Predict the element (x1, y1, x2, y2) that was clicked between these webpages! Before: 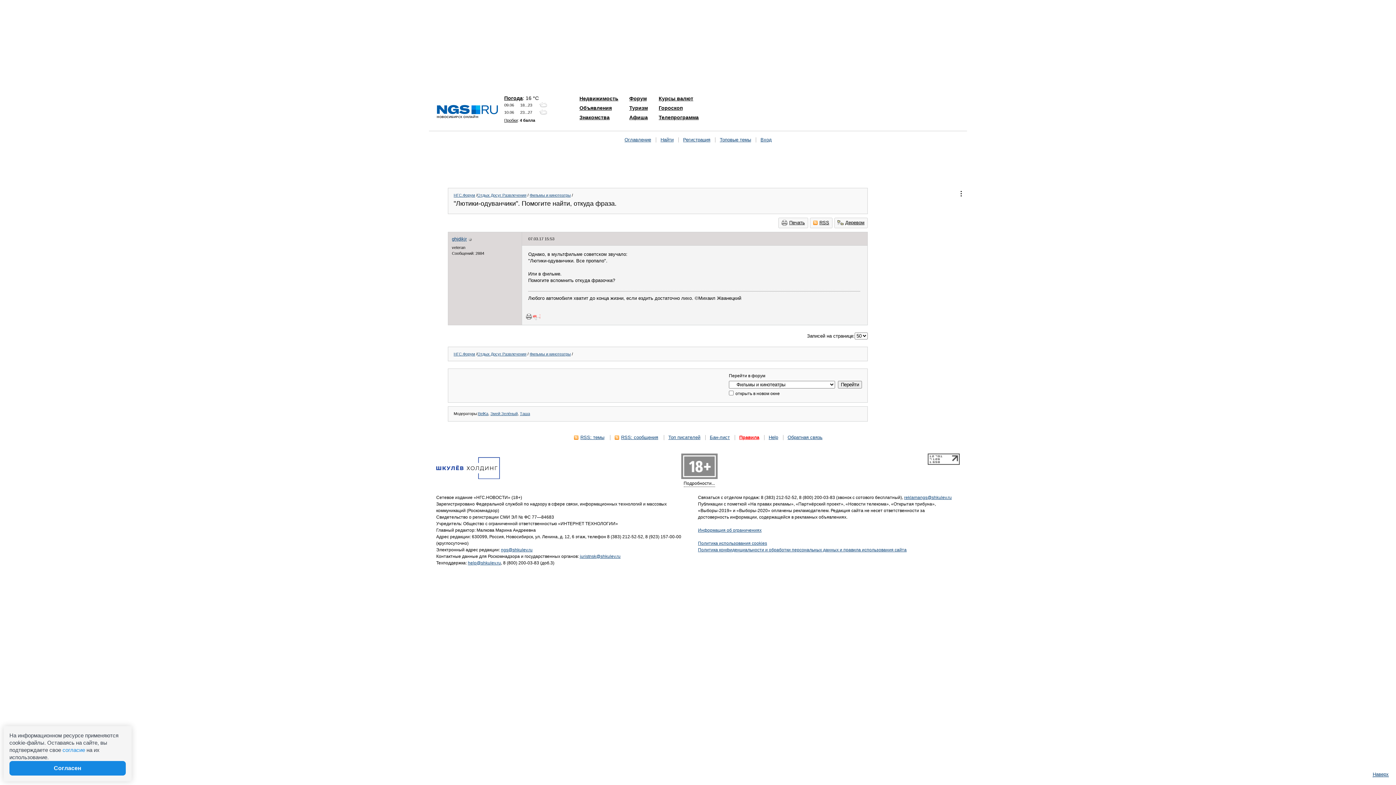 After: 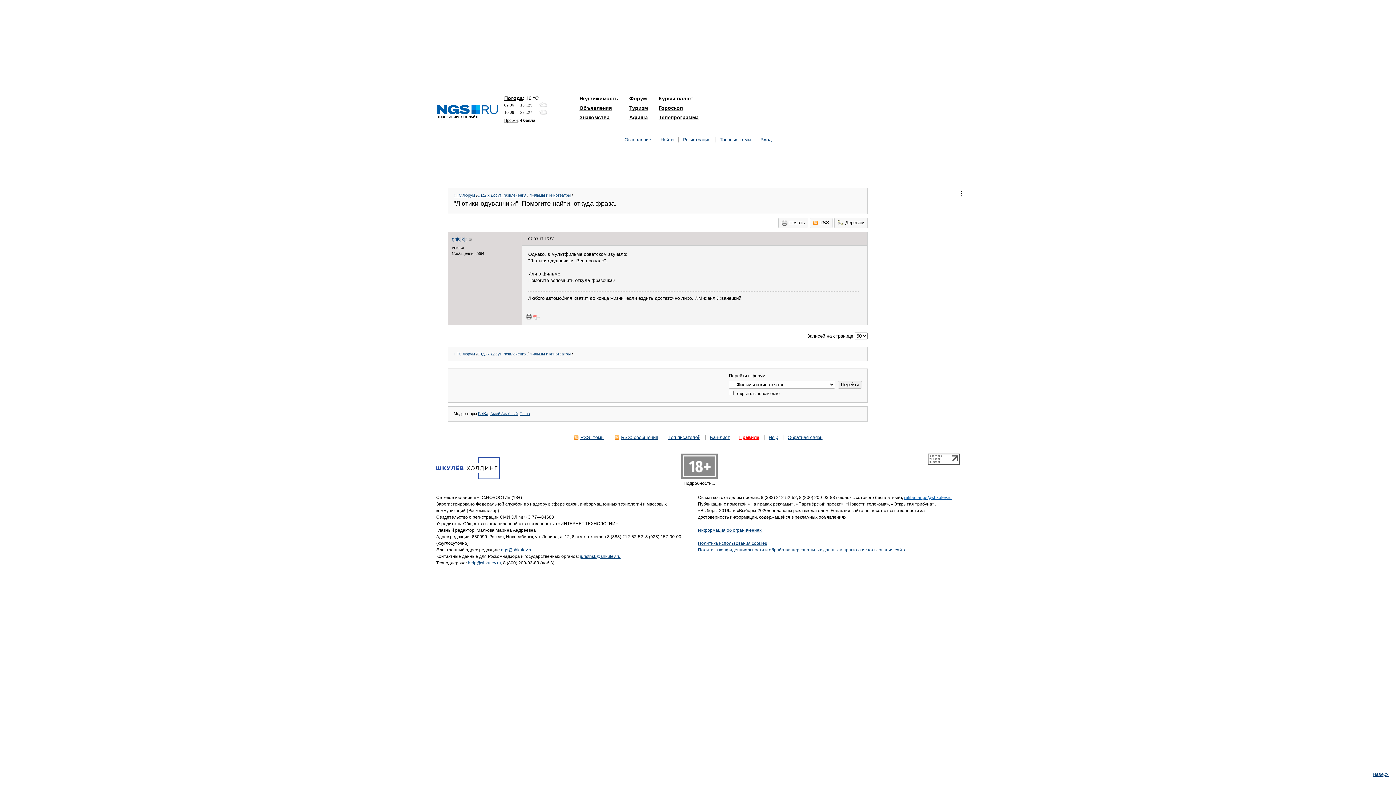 Action: bbox: (904, 495, 952, 500) label: reklamangs@shkulev.ru